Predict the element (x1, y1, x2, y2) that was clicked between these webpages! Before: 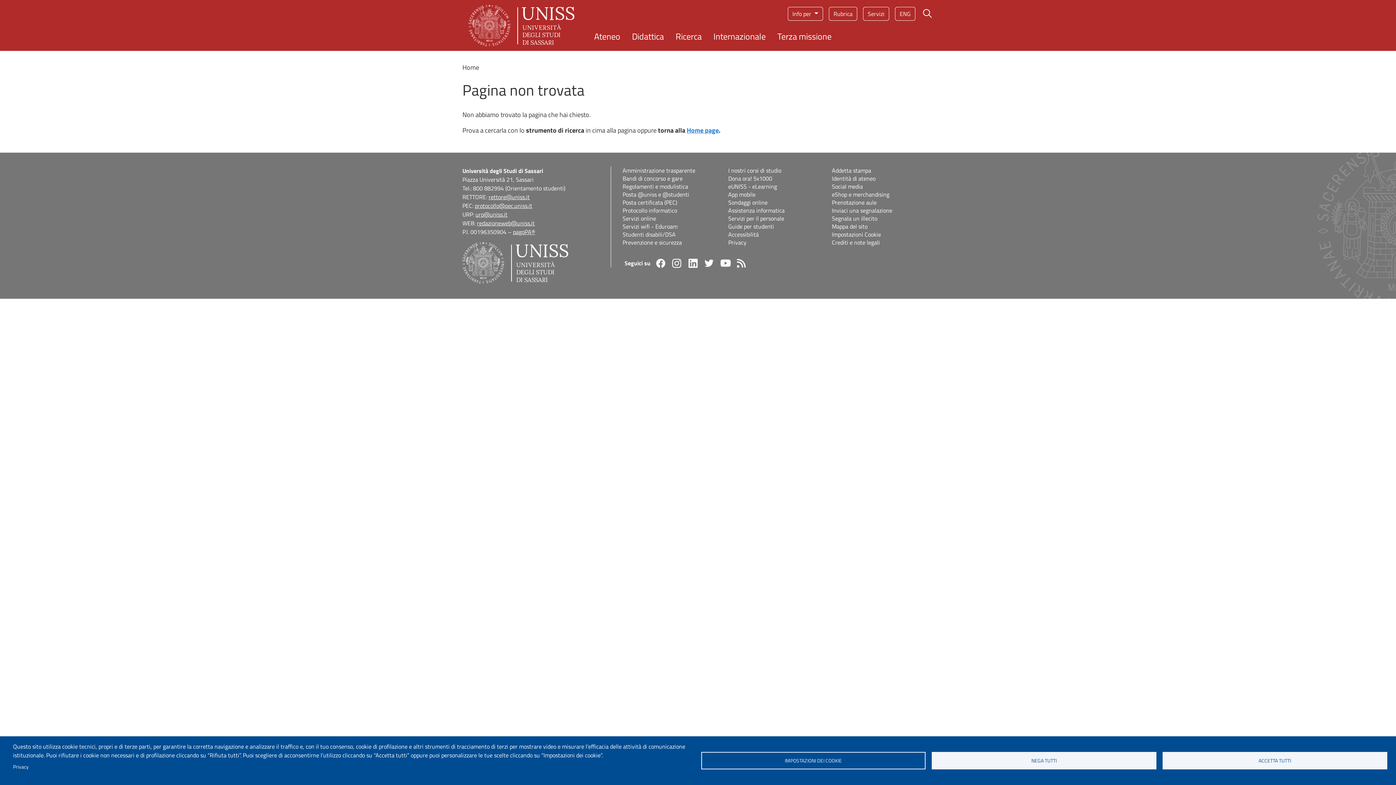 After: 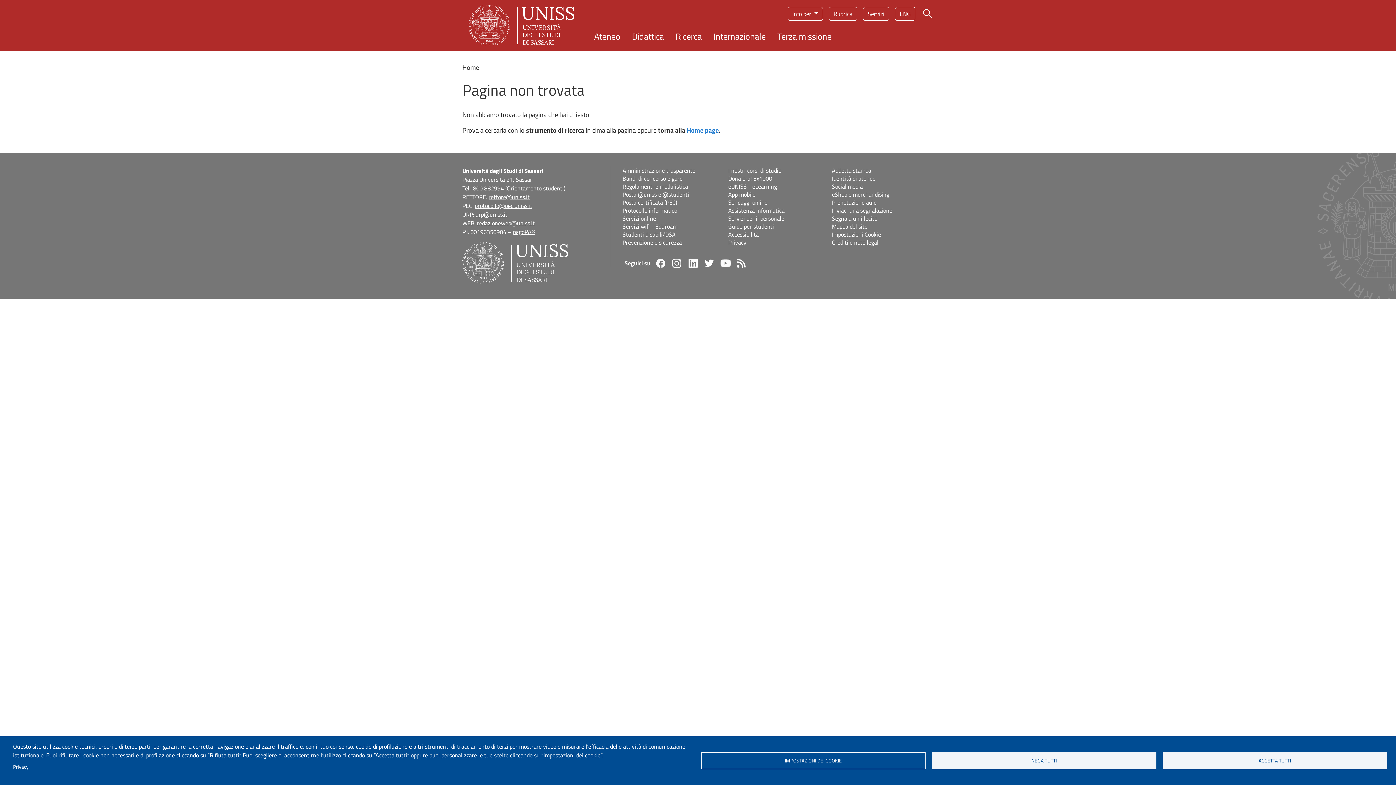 Action: bbox: (672, 258, 681, 267) label: Instagram